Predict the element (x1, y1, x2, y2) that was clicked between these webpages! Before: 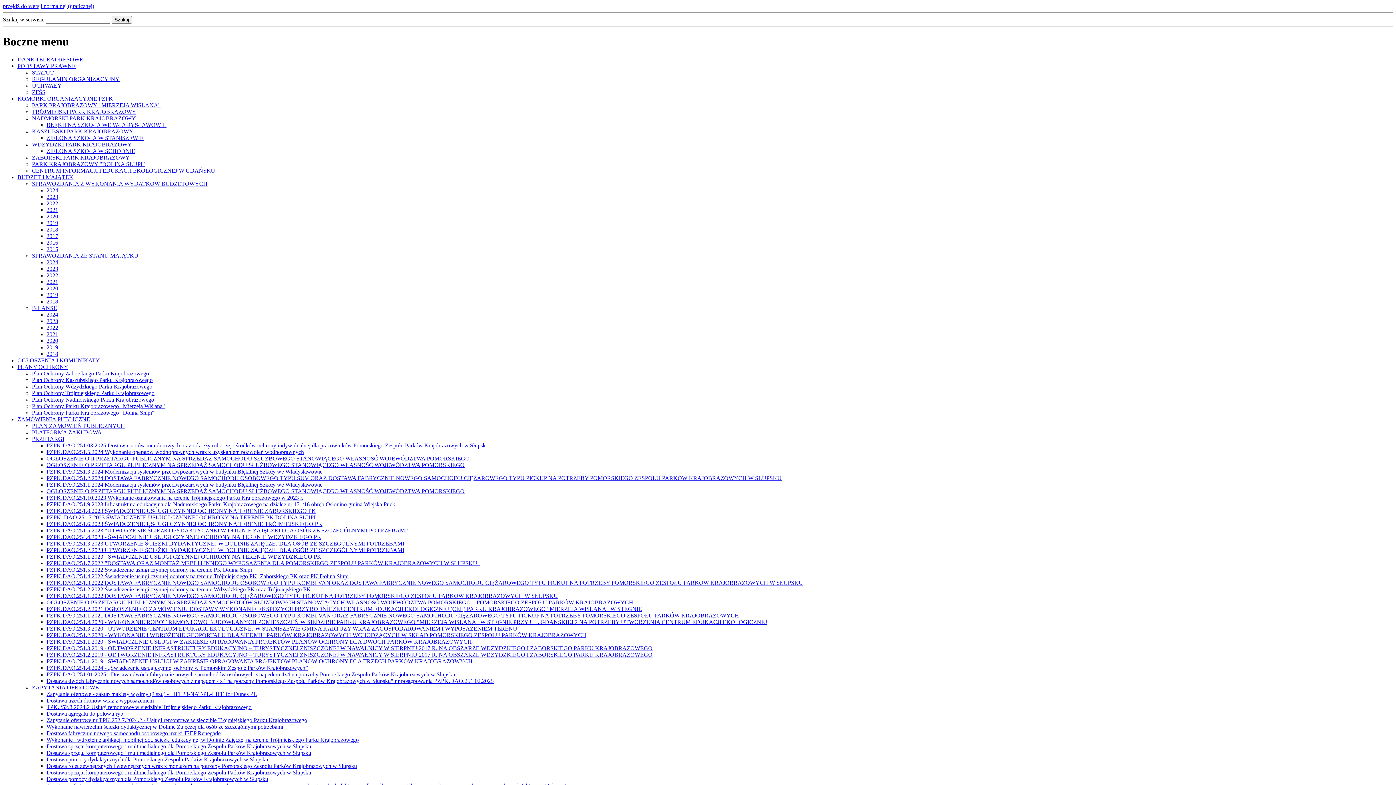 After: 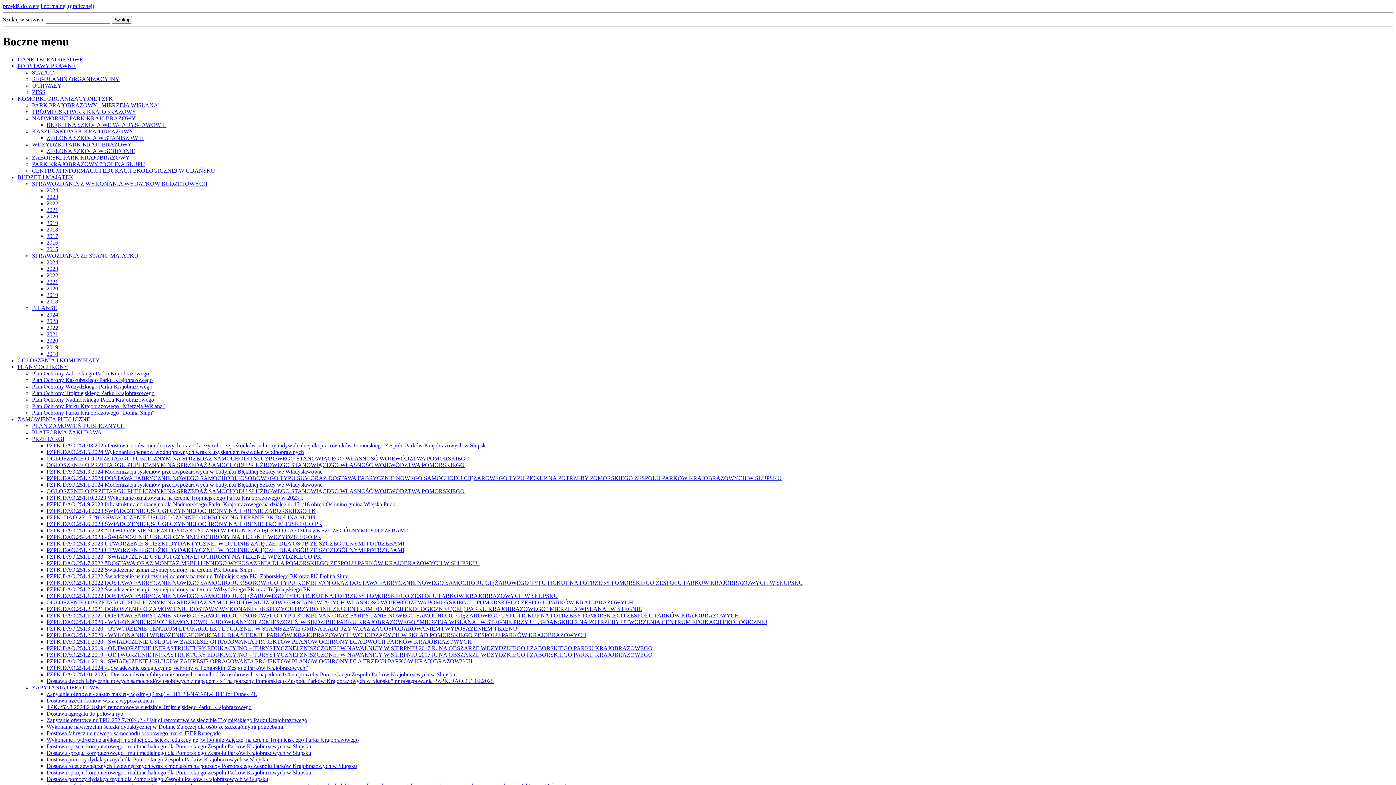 Action: bbox: (46, 233, 58, 239) label: 2017